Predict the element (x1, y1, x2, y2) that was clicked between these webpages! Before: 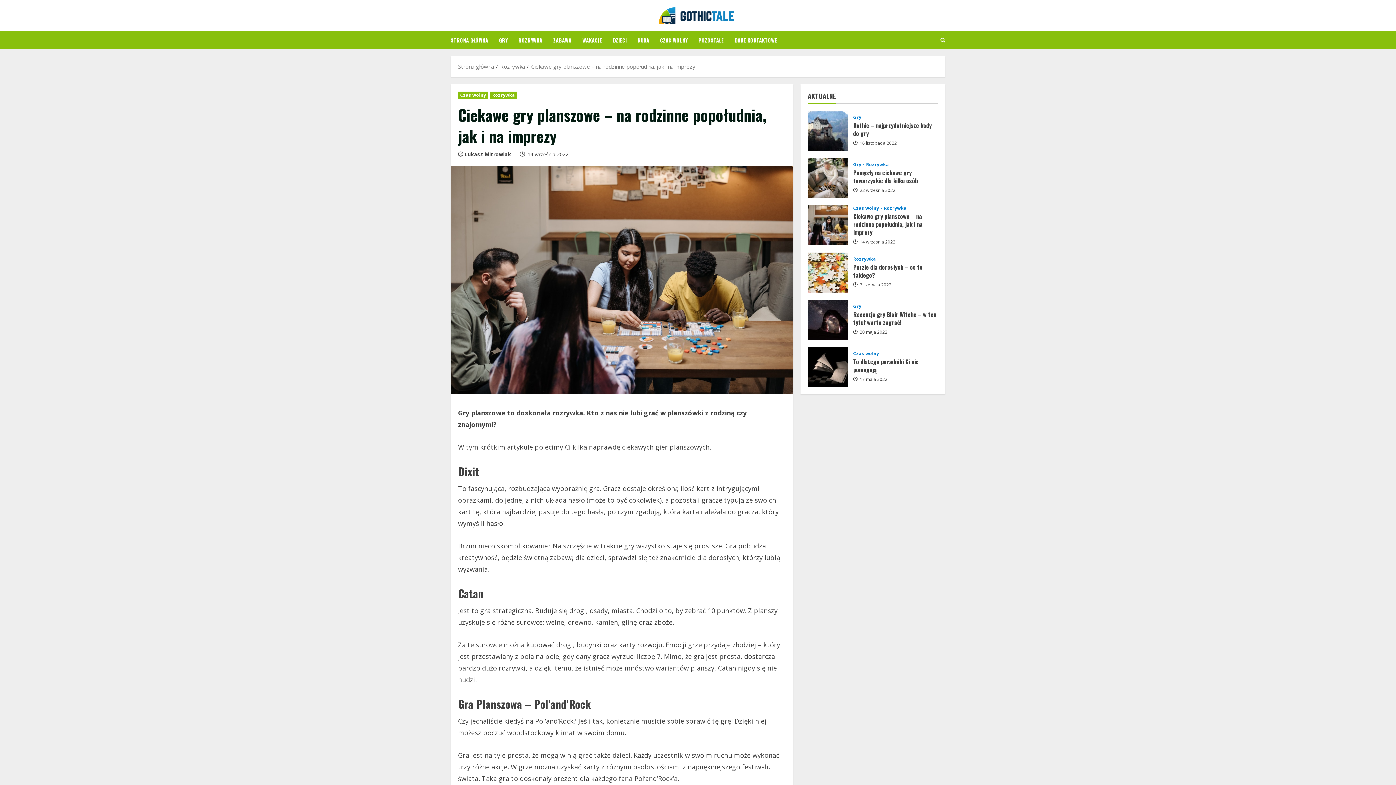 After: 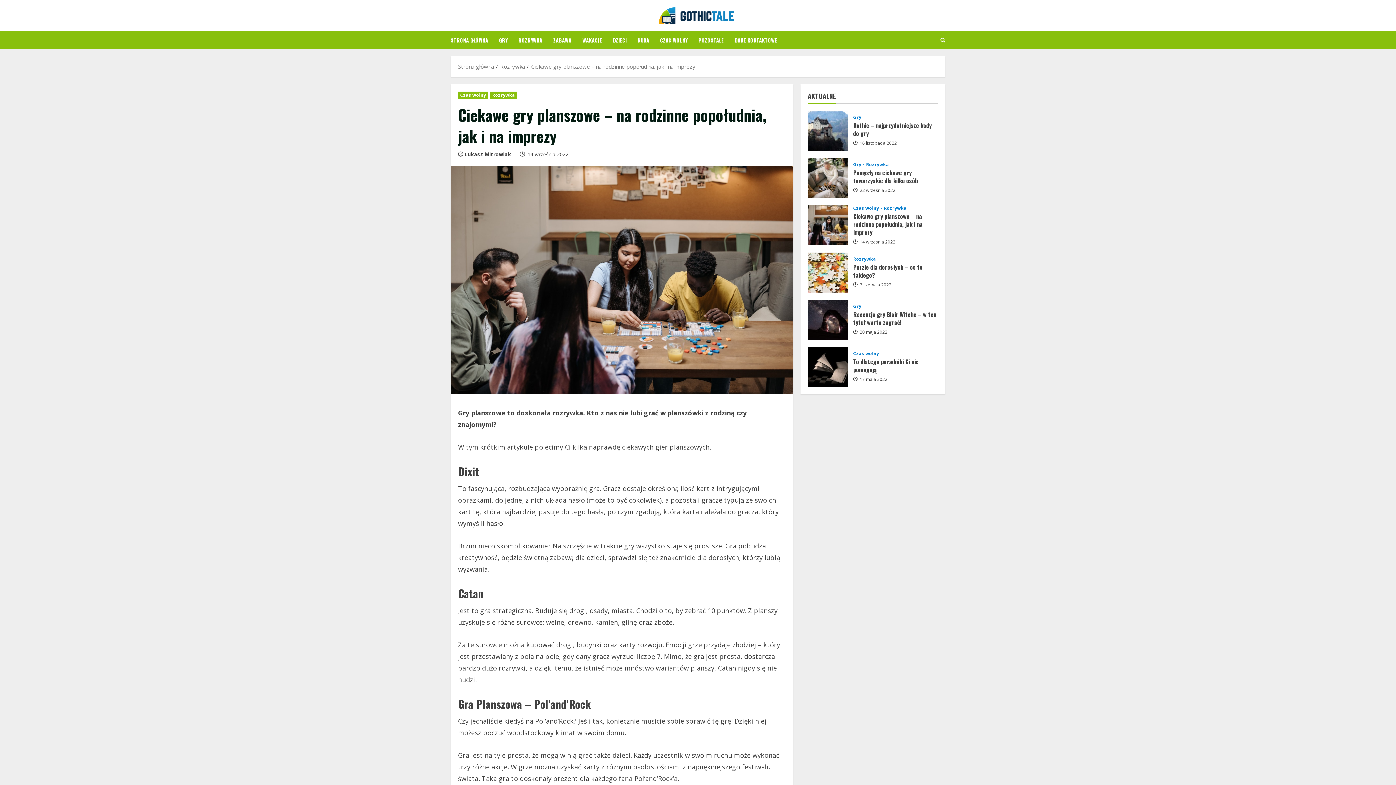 Action: label: Ciekawe gry planszowe – na rodzinne popołudnia, jak i na imprezy bbox: (853, 211, 922, 236)